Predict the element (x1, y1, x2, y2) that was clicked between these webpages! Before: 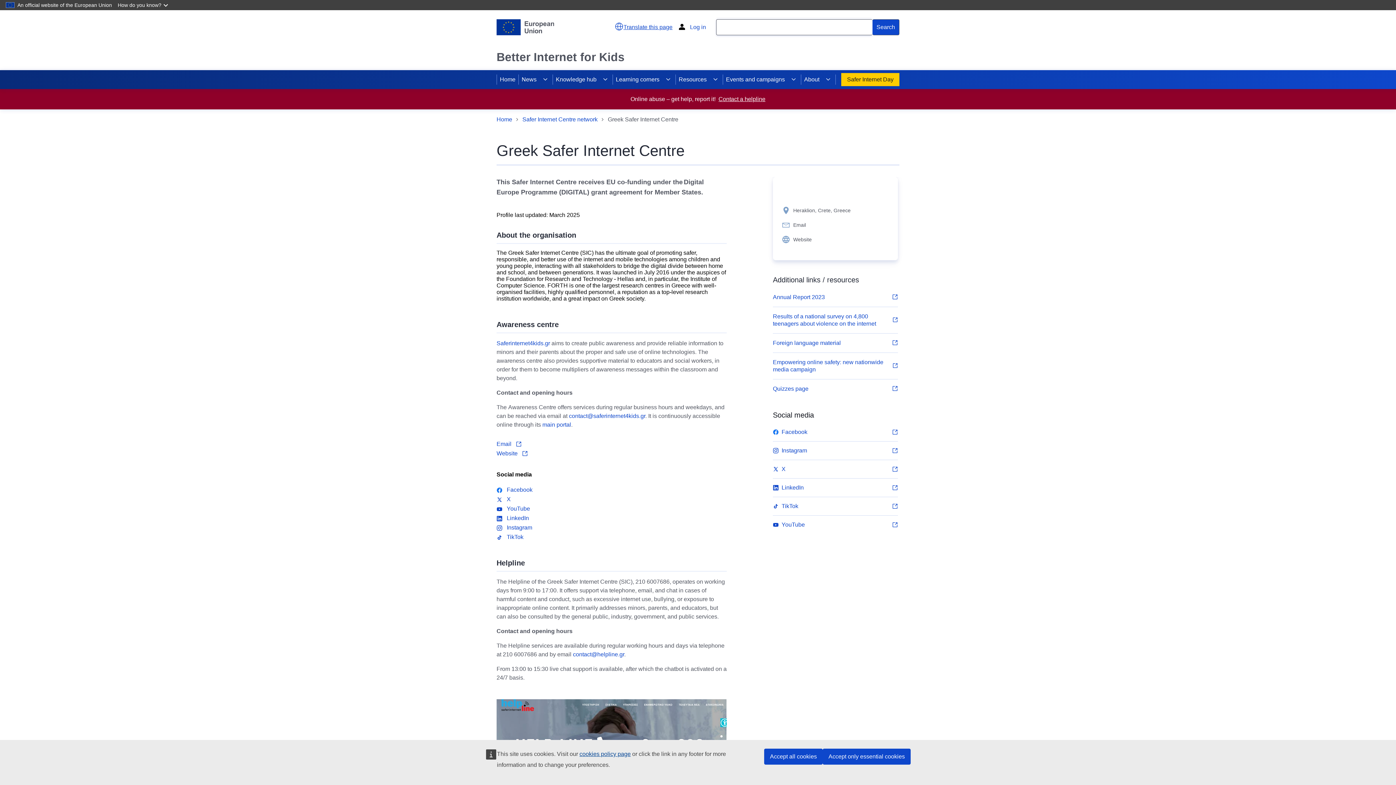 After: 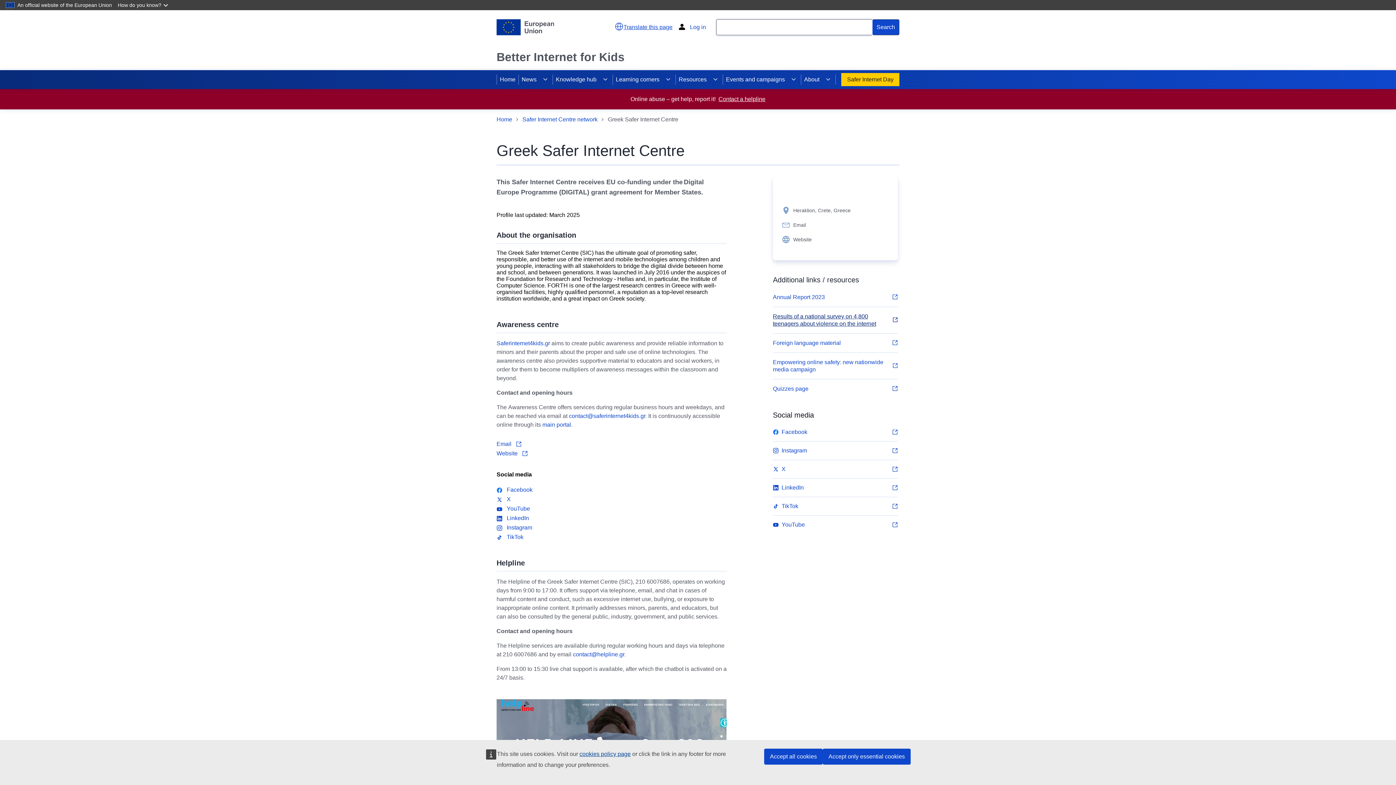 Action: label: Results of a national survey on 4,800 teenagers about violence on the internet bbox: (773, 313, 898, 327)